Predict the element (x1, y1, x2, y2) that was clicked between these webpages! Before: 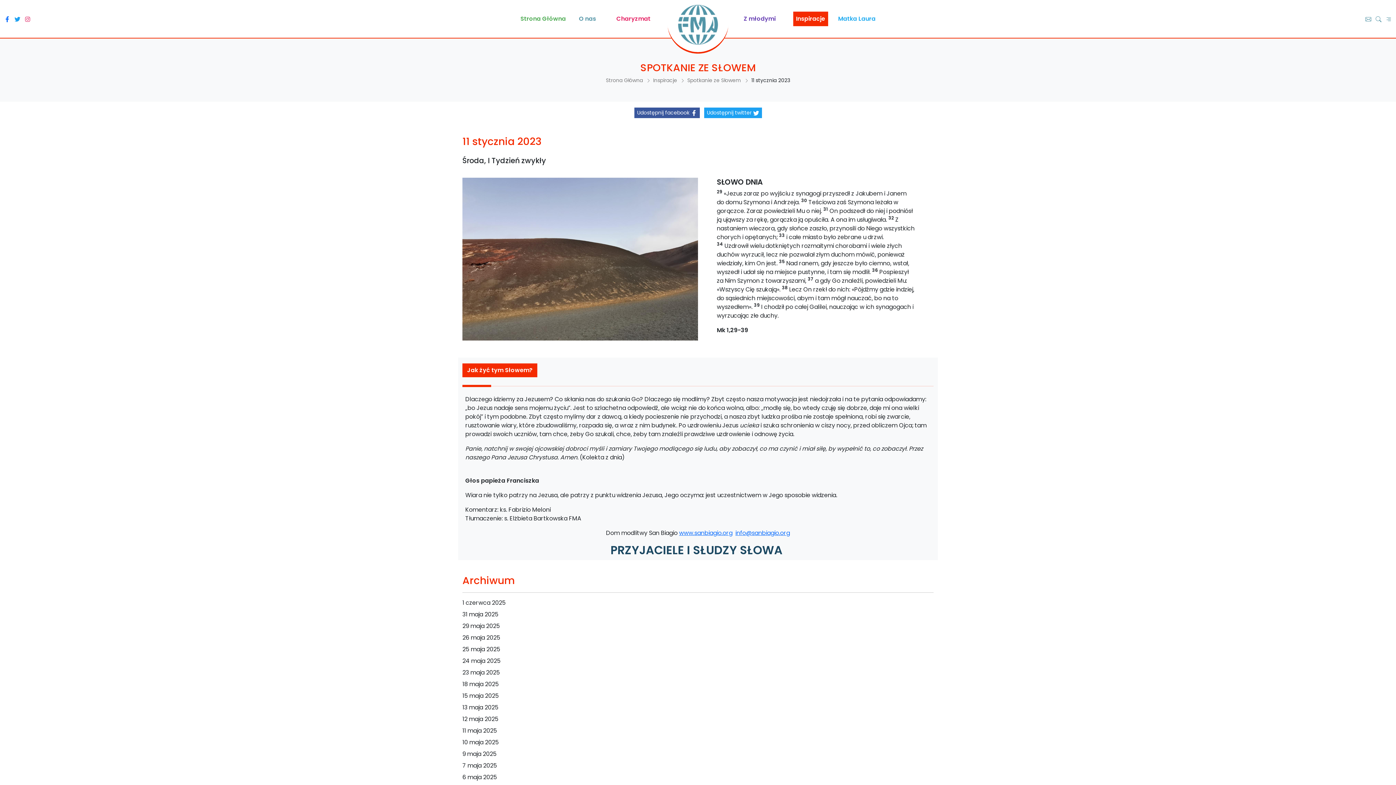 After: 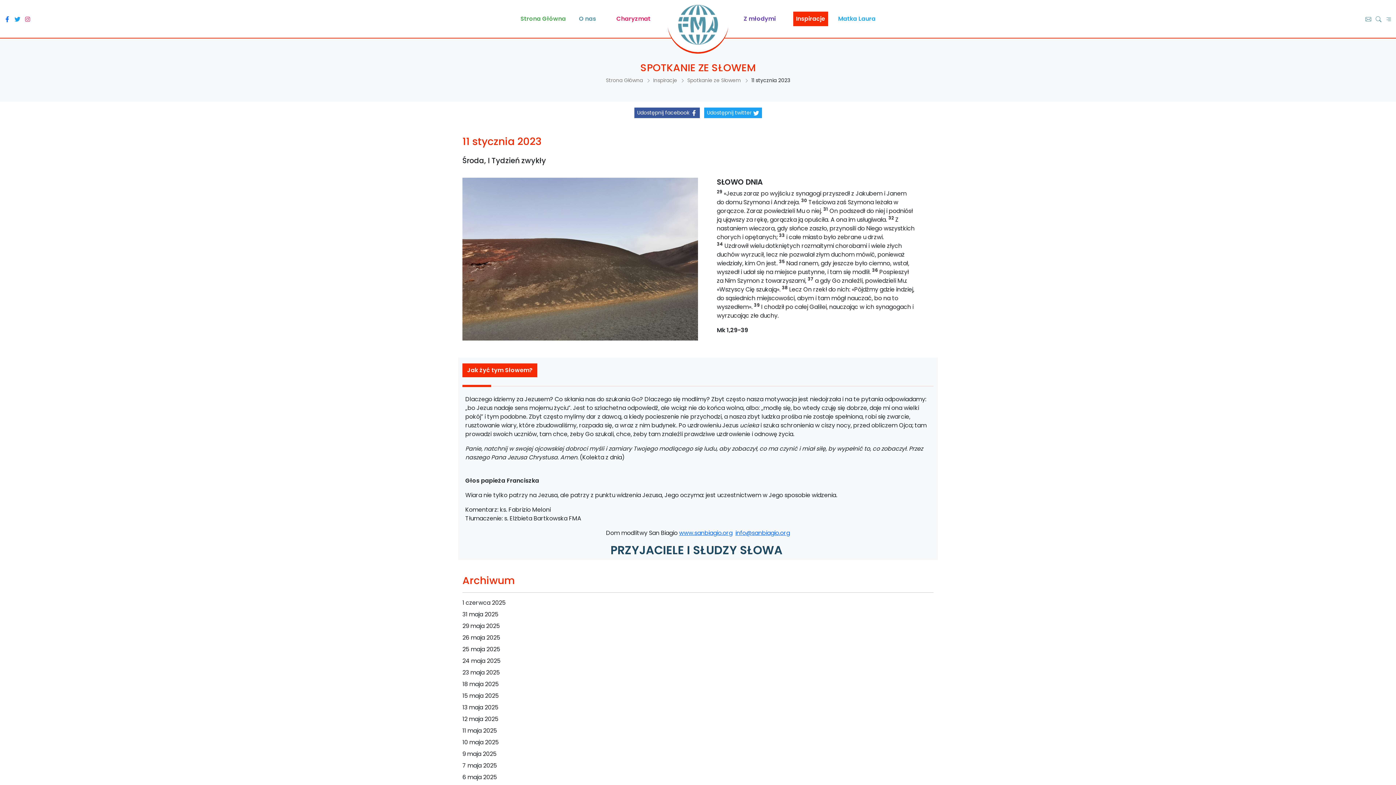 Action: bbox: (835, 11, 878, 26) label: Matka Laura